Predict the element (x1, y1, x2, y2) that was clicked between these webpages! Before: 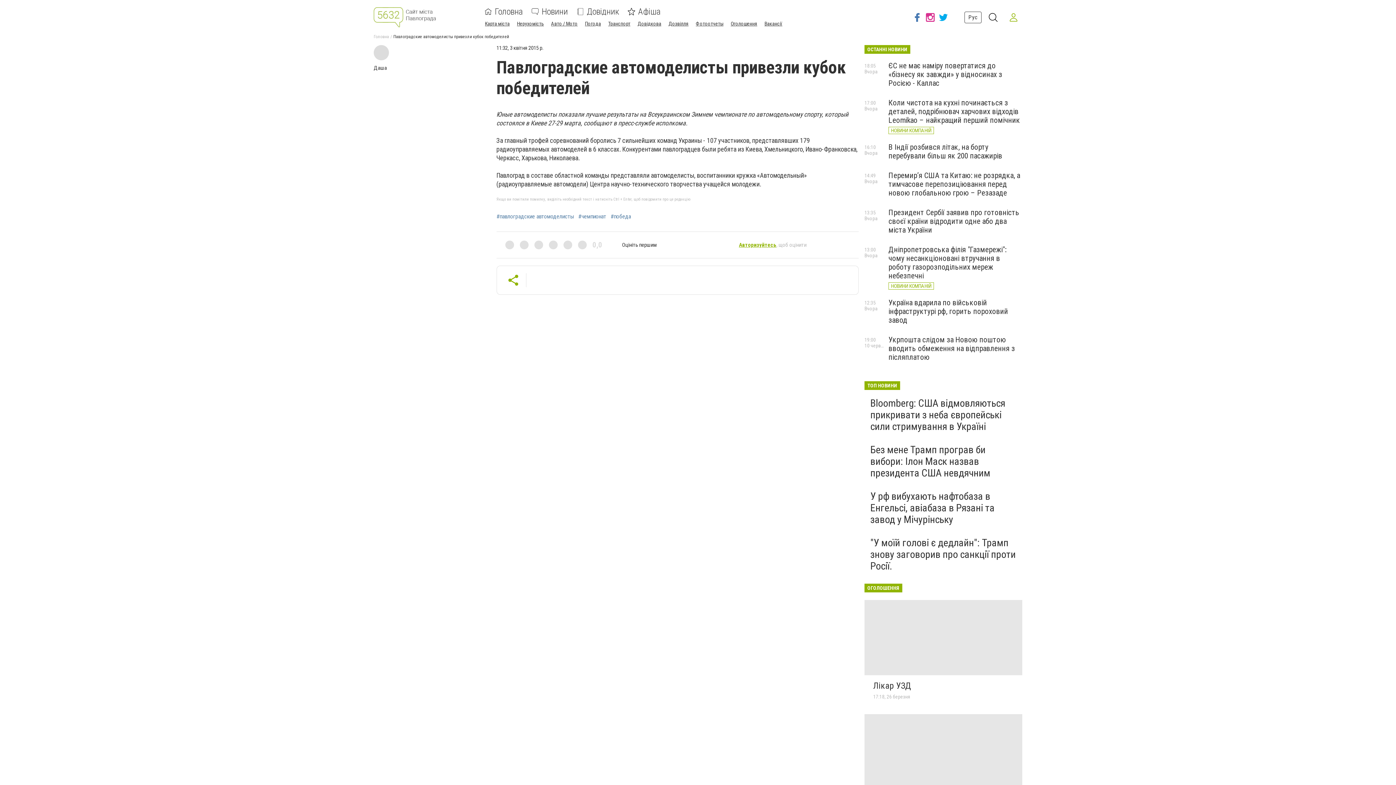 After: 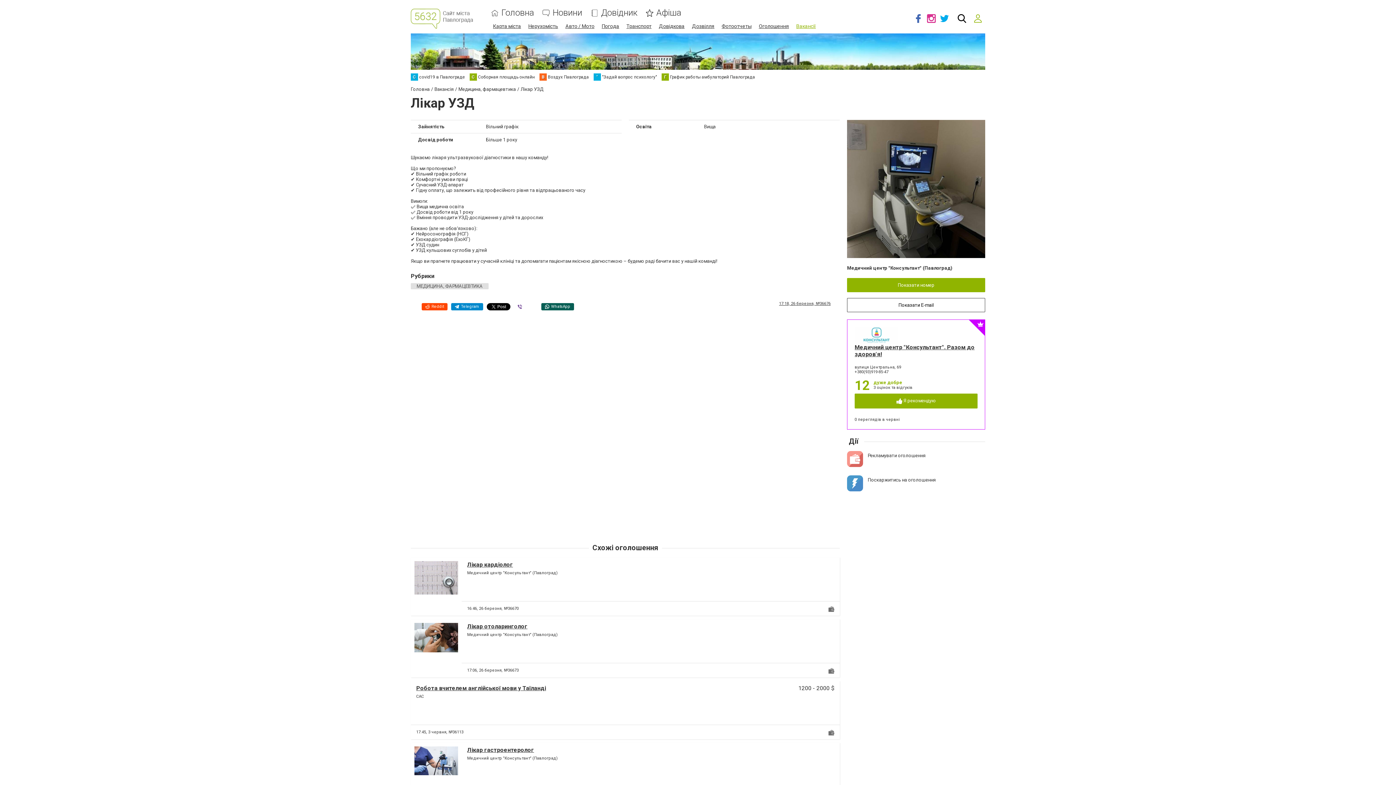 Action: label: Лікар УЗД bbox: (873, 680, 911, 691)